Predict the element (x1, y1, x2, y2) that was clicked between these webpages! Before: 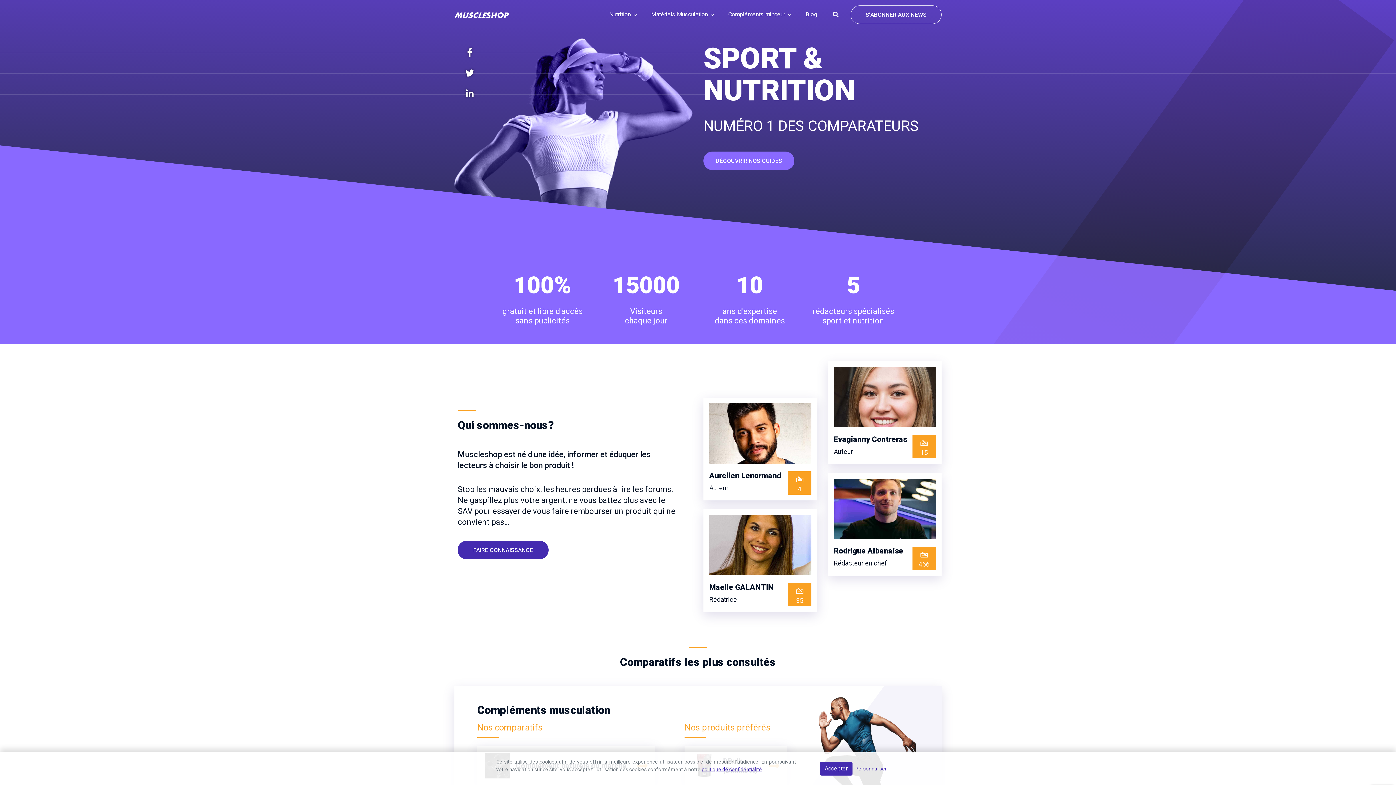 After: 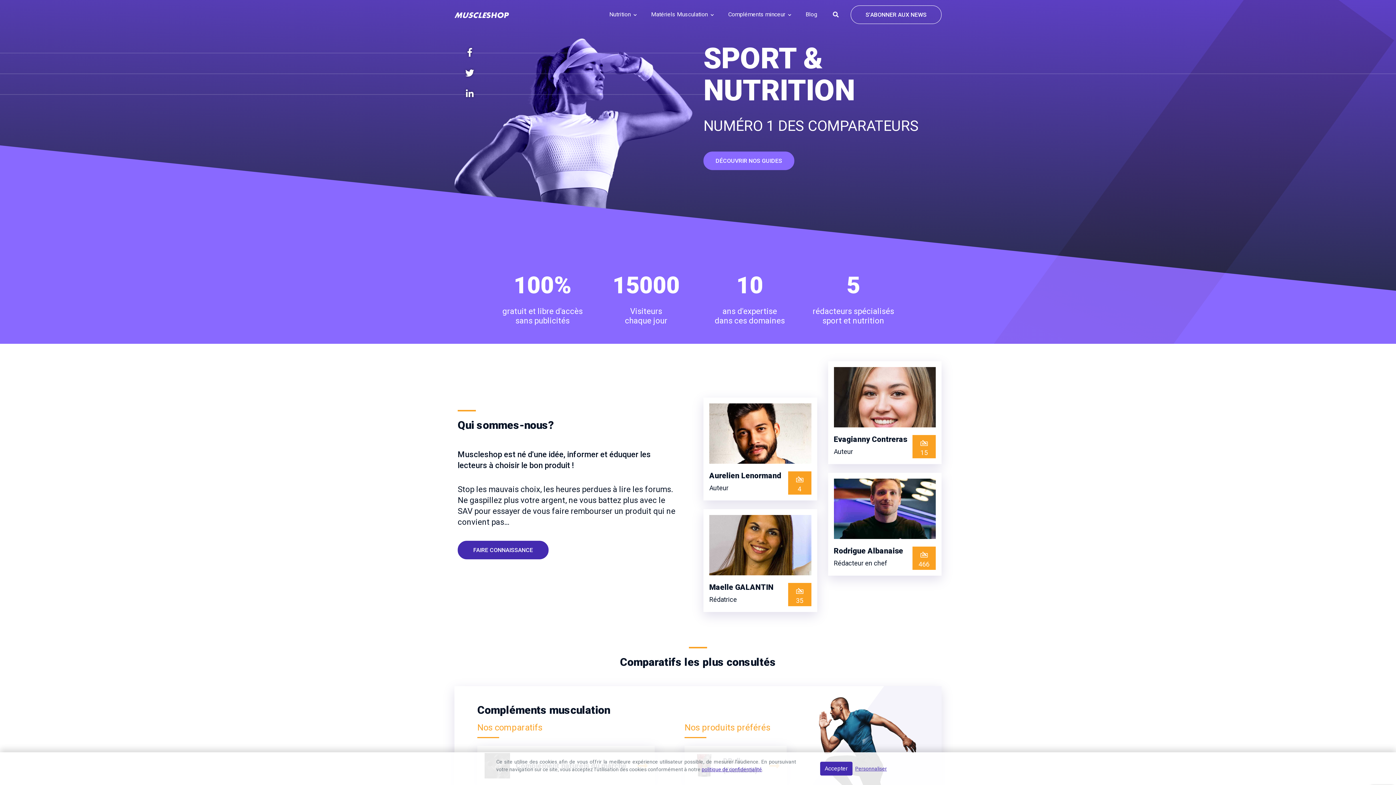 Action: bbox: (454, 3, 509, 25)